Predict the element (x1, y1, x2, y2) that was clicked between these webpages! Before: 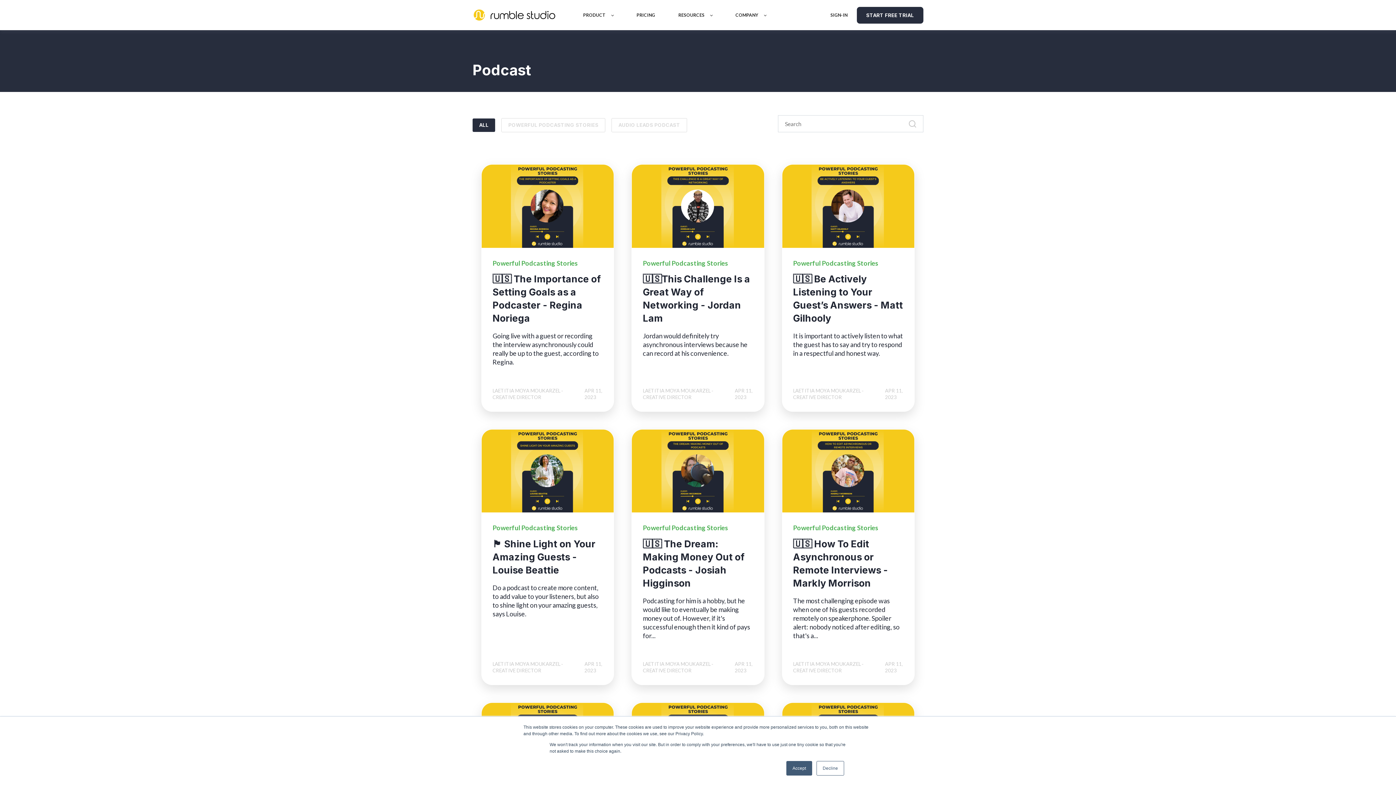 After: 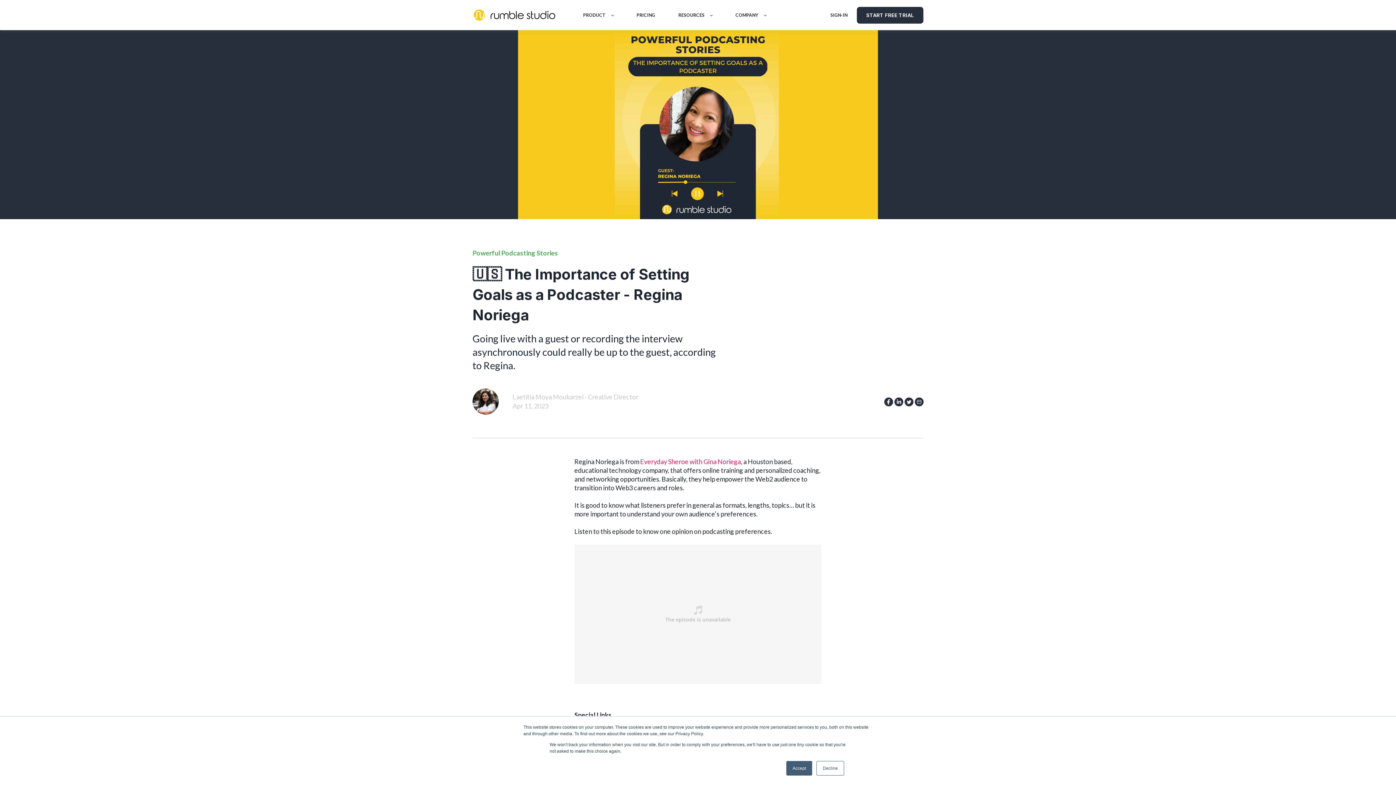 Action: bbox: (481, 164, 613, 247)